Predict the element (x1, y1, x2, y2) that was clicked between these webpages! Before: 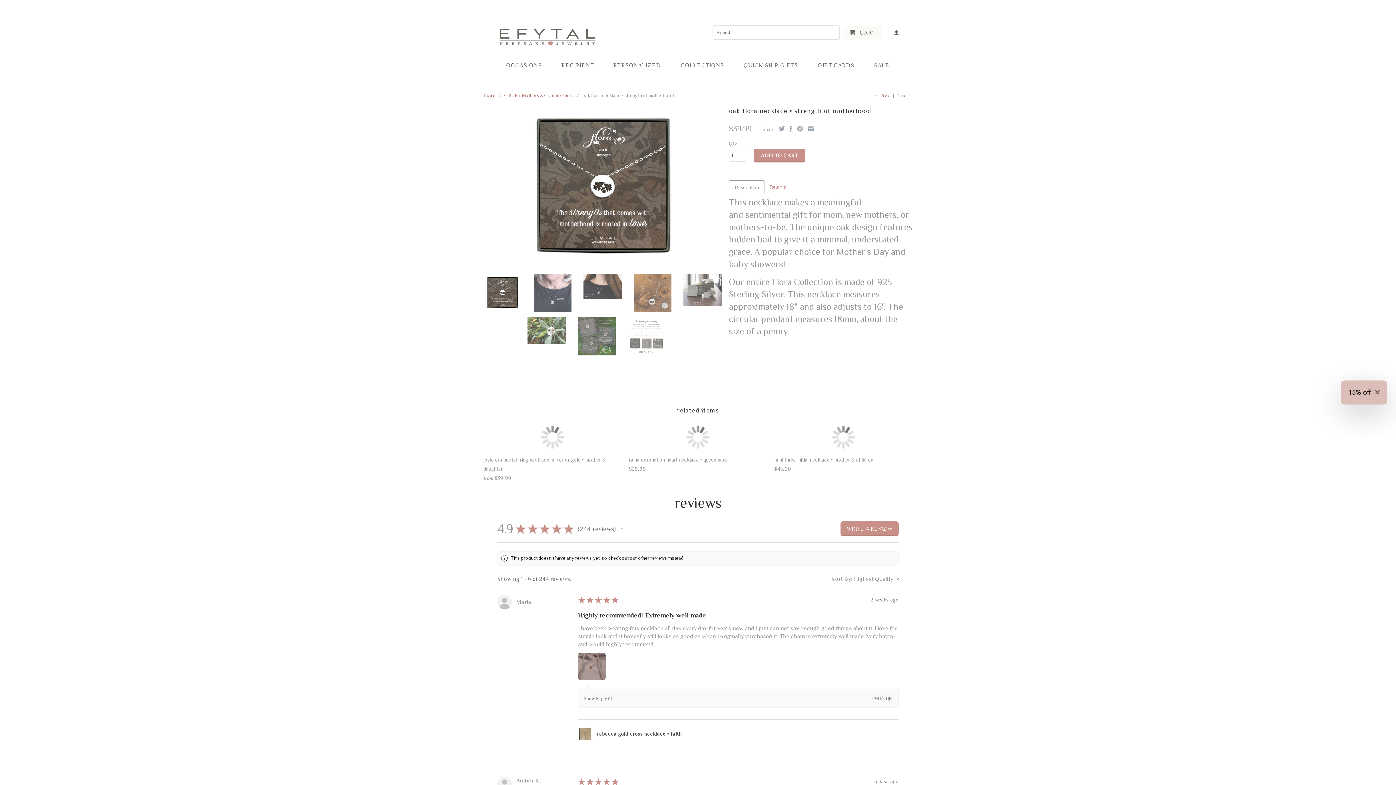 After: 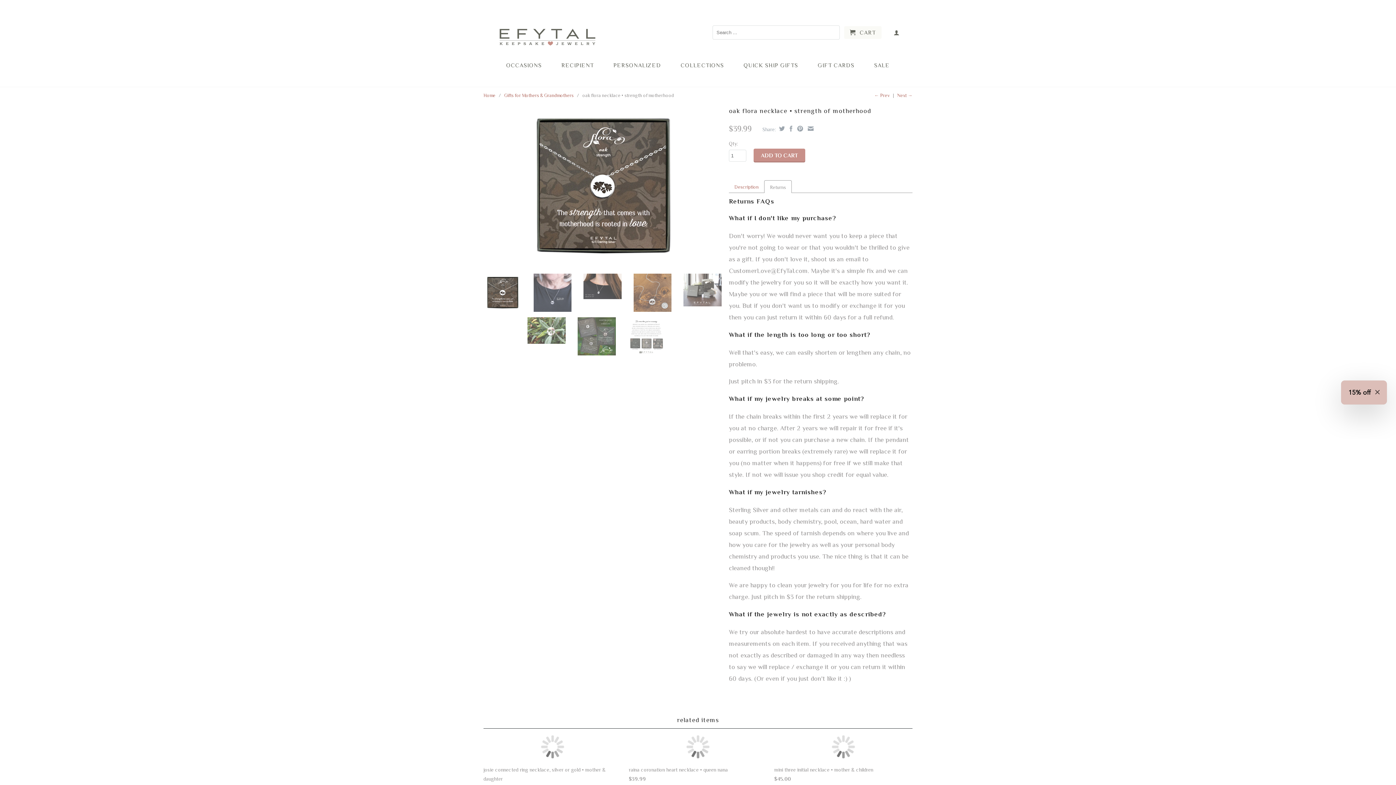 Action: label: Returns bbox: (764, 181, 791, 192)